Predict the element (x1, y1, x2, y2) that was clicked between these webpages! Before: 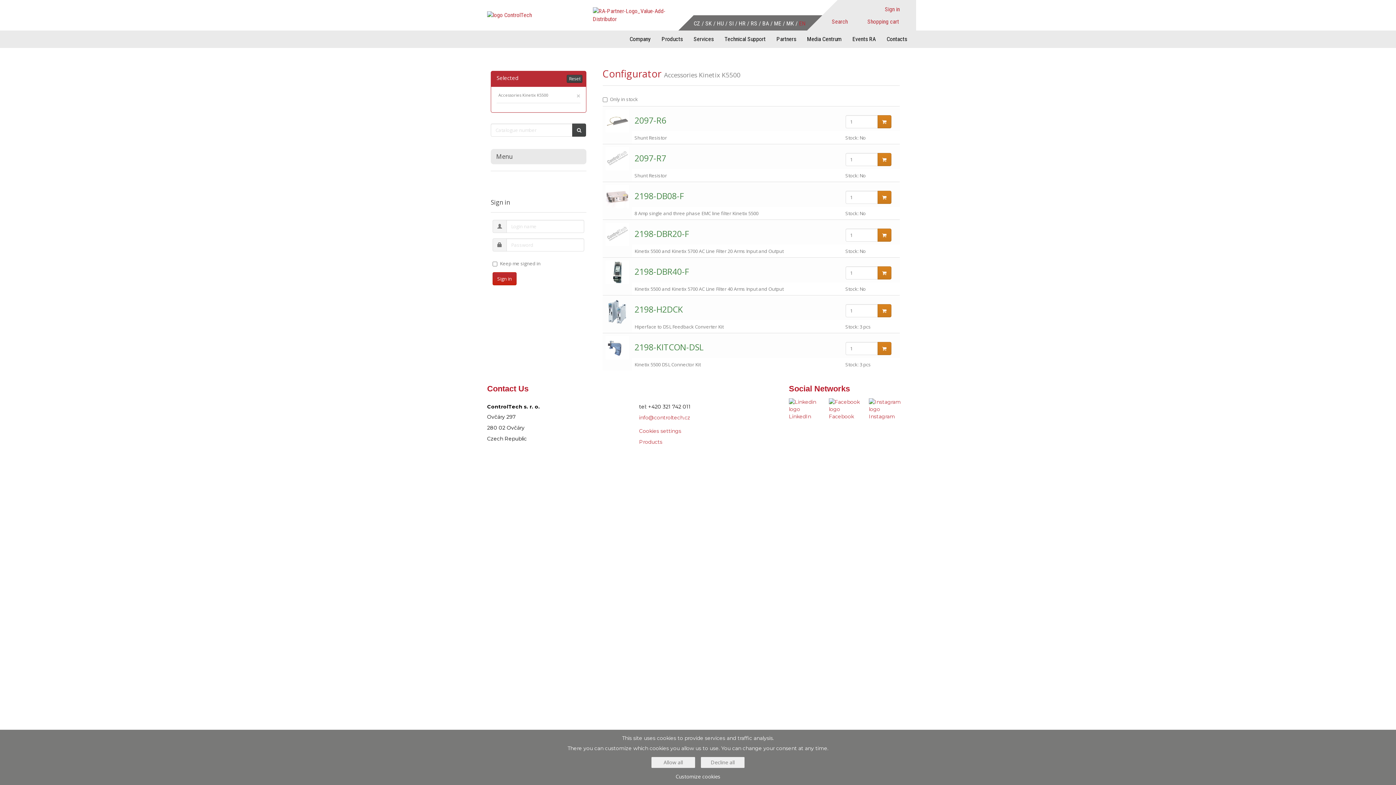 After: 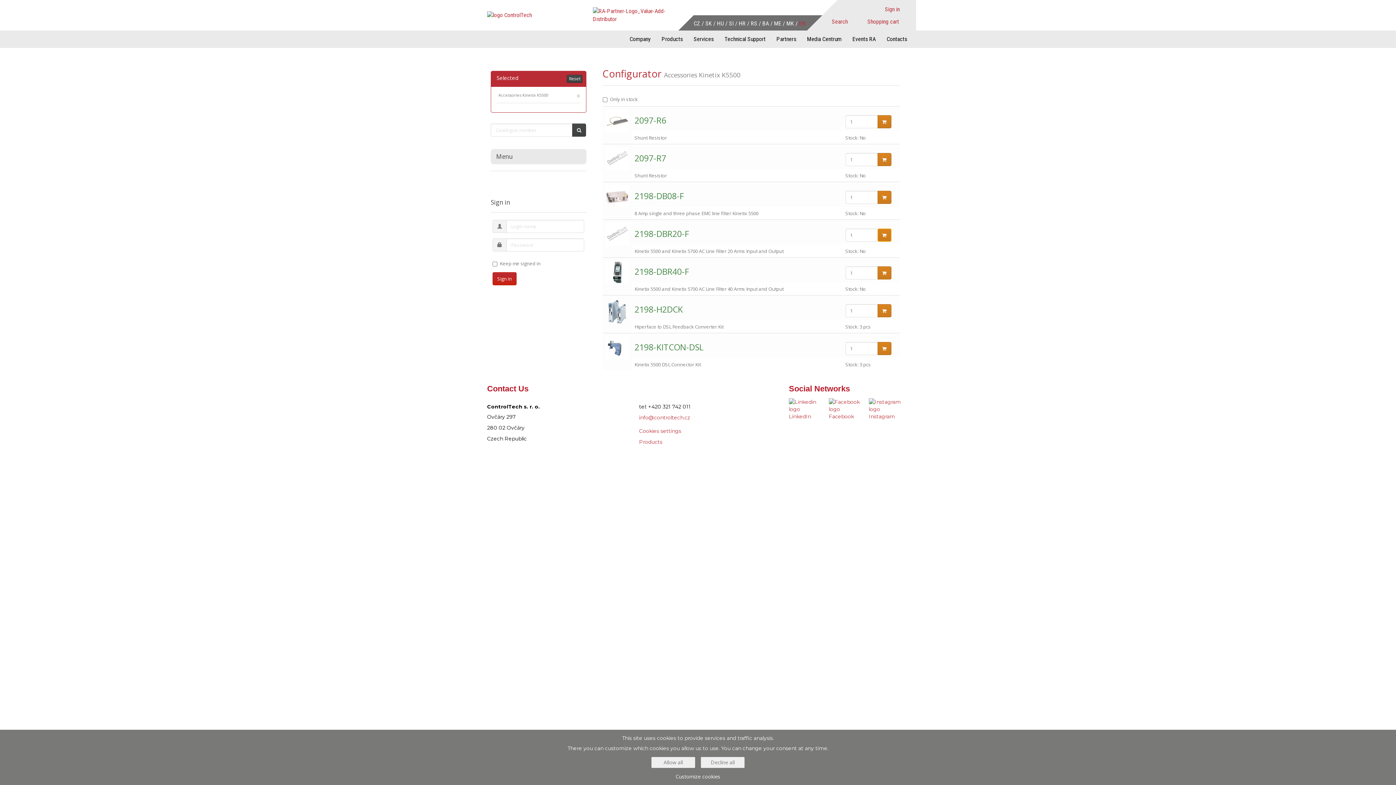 Action: bbox: (877, 228, 891, 241)